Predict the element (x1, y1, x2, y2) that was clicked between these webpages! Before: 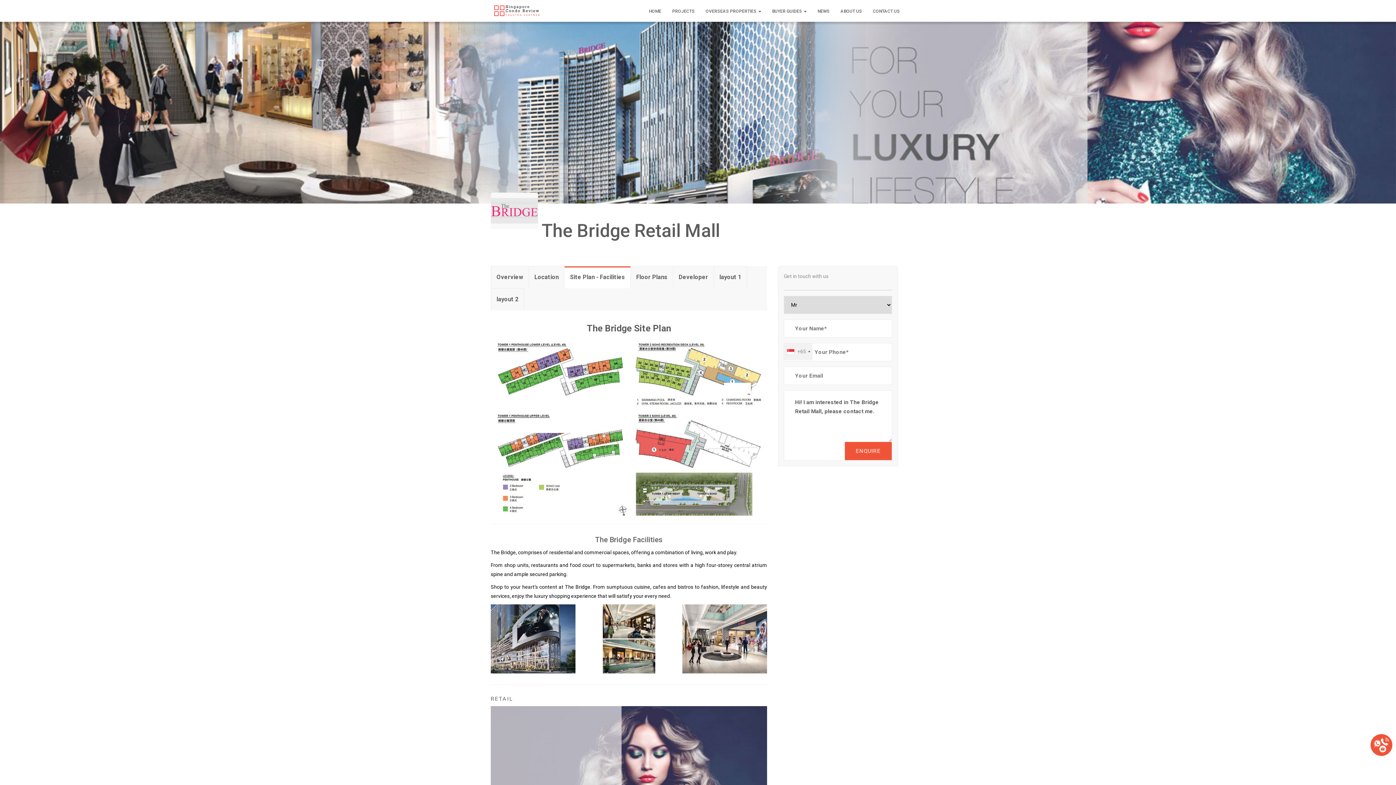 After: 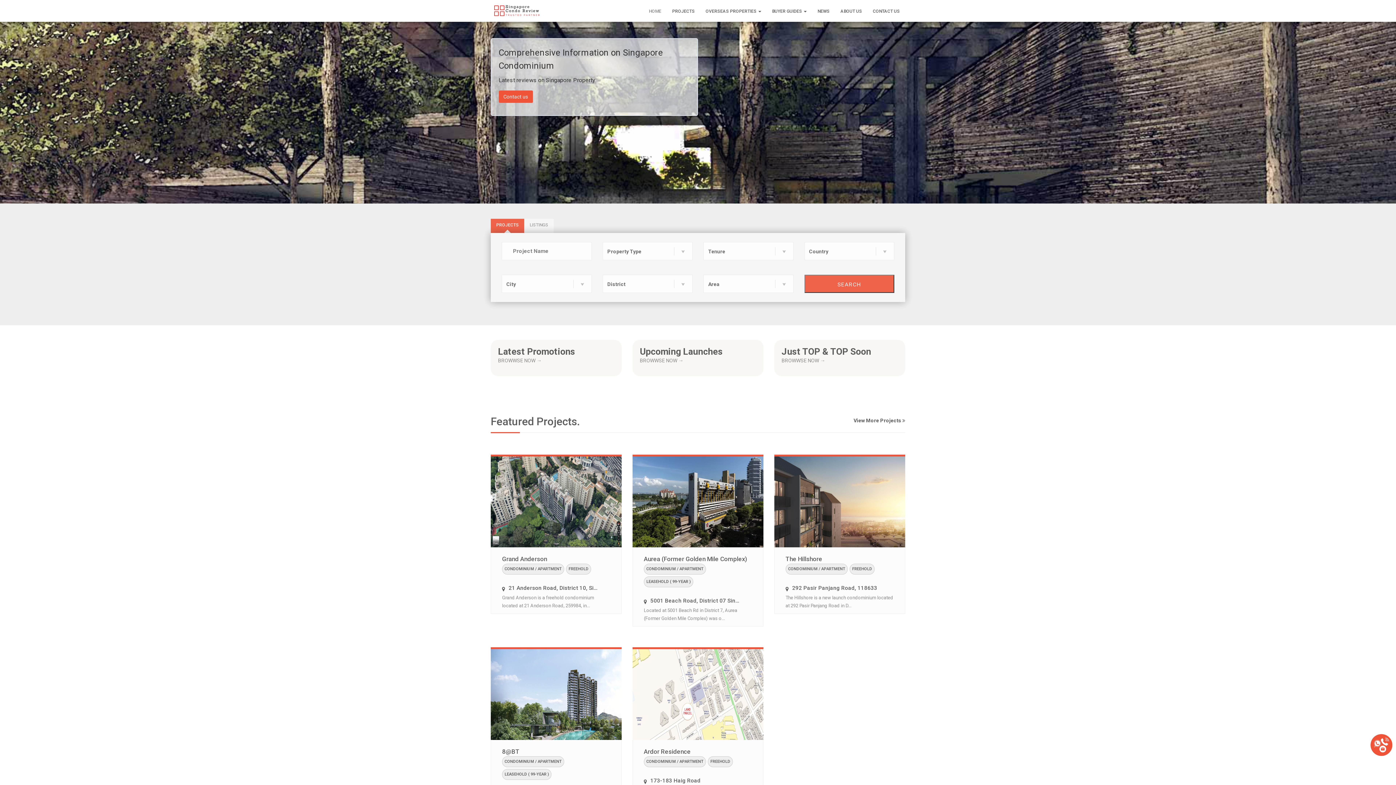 Action: bbox: (643, 0, 666, 21) label: HOME